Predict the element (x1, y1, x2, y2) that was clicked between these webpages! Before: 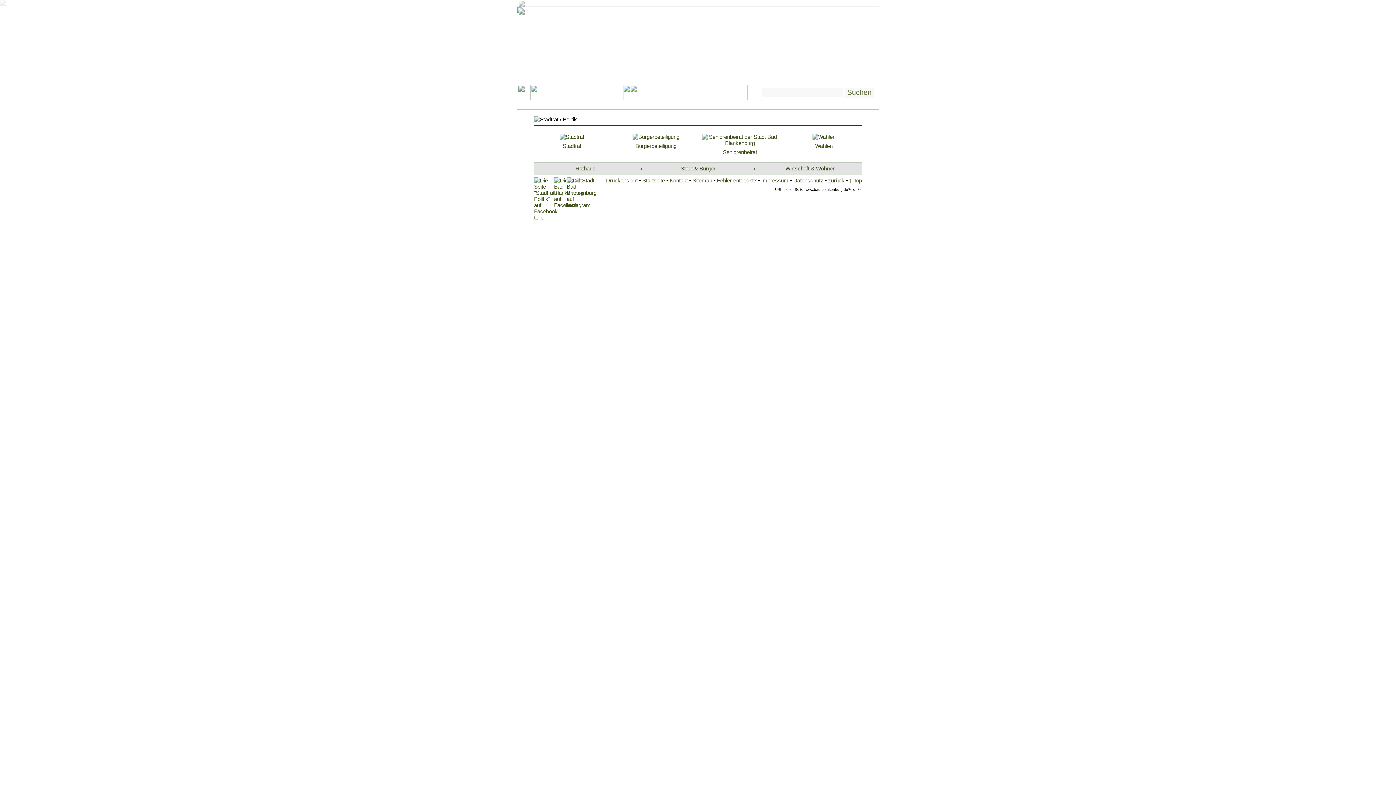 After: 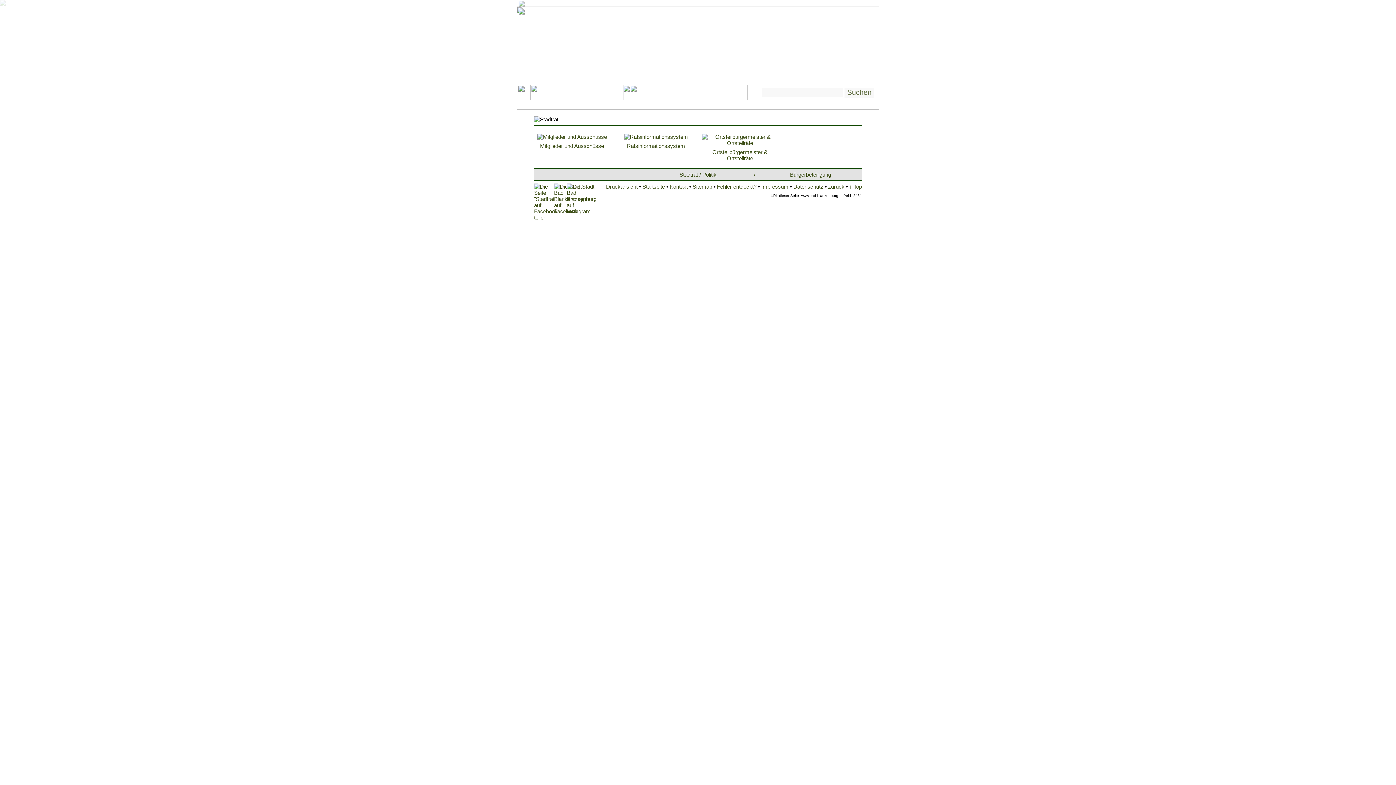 Action: bbox: (560, 133, 584, 140)